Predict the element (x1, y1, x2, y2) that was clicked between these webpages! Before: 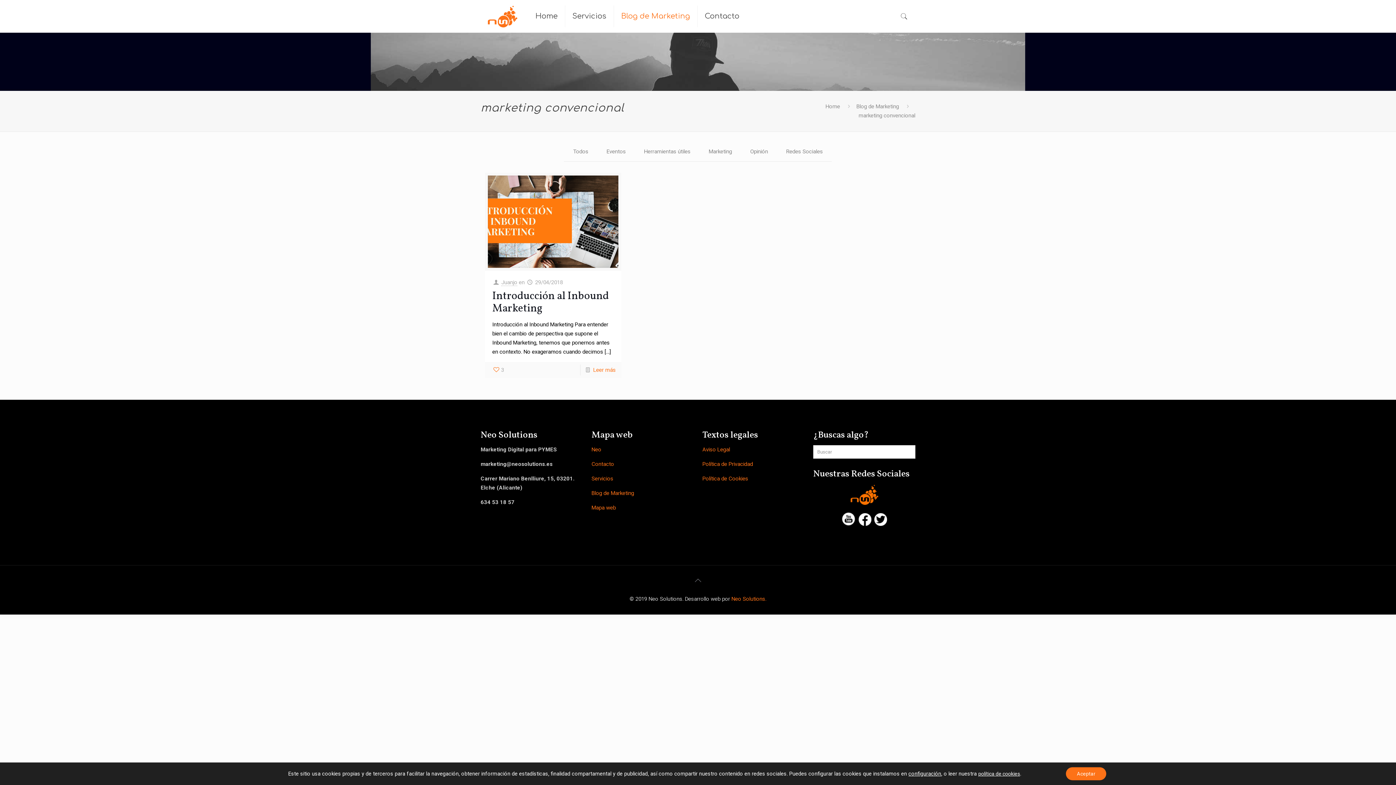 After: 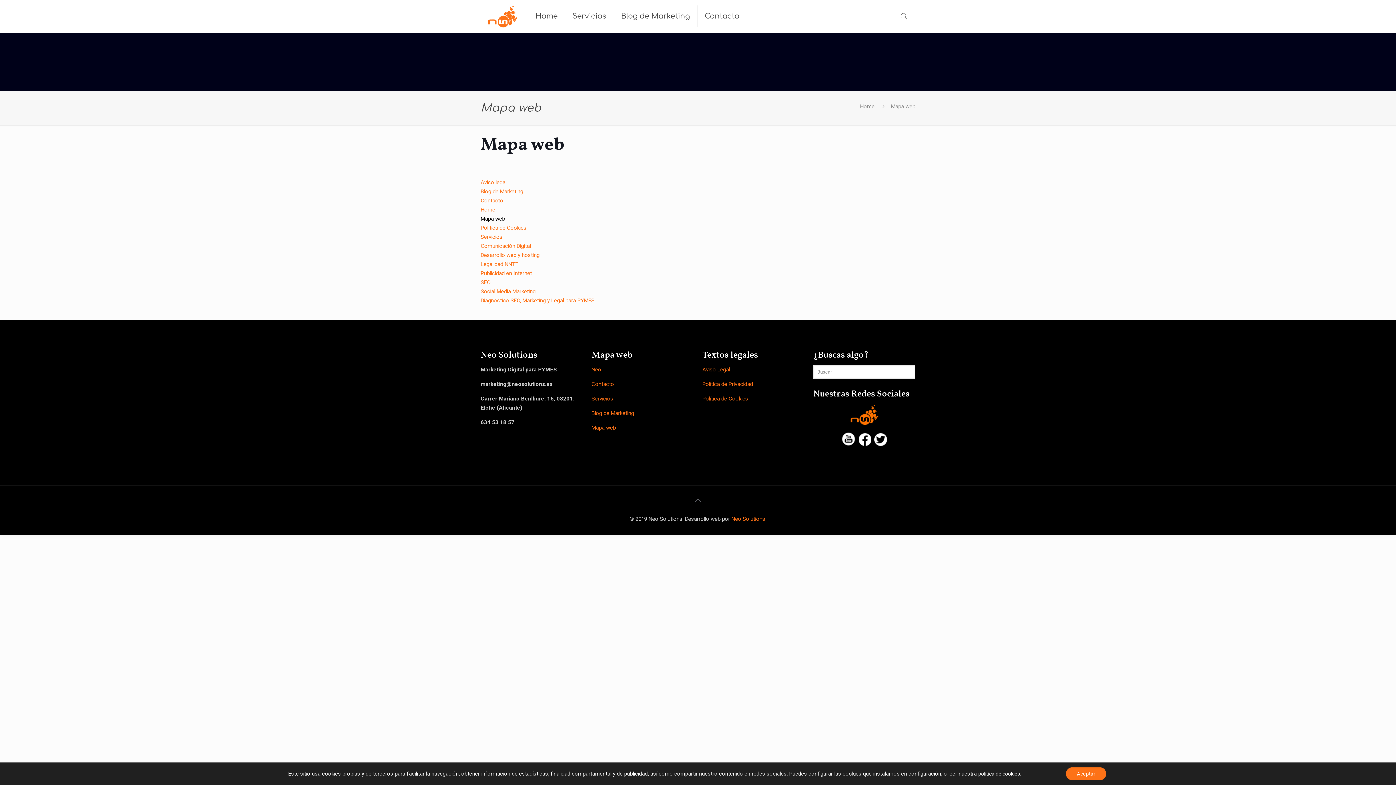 Action: label: Mapa web bbox: (591, 504, 616, 511)